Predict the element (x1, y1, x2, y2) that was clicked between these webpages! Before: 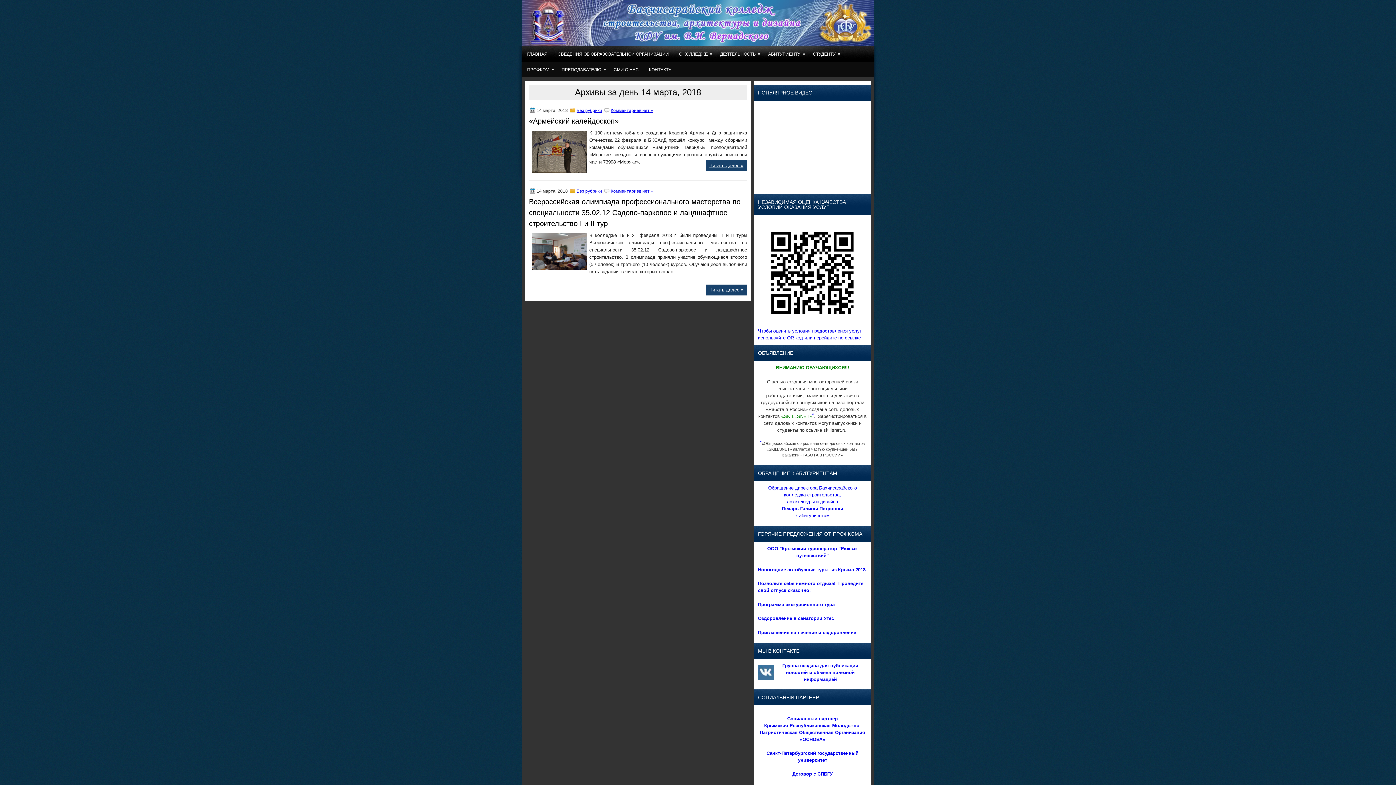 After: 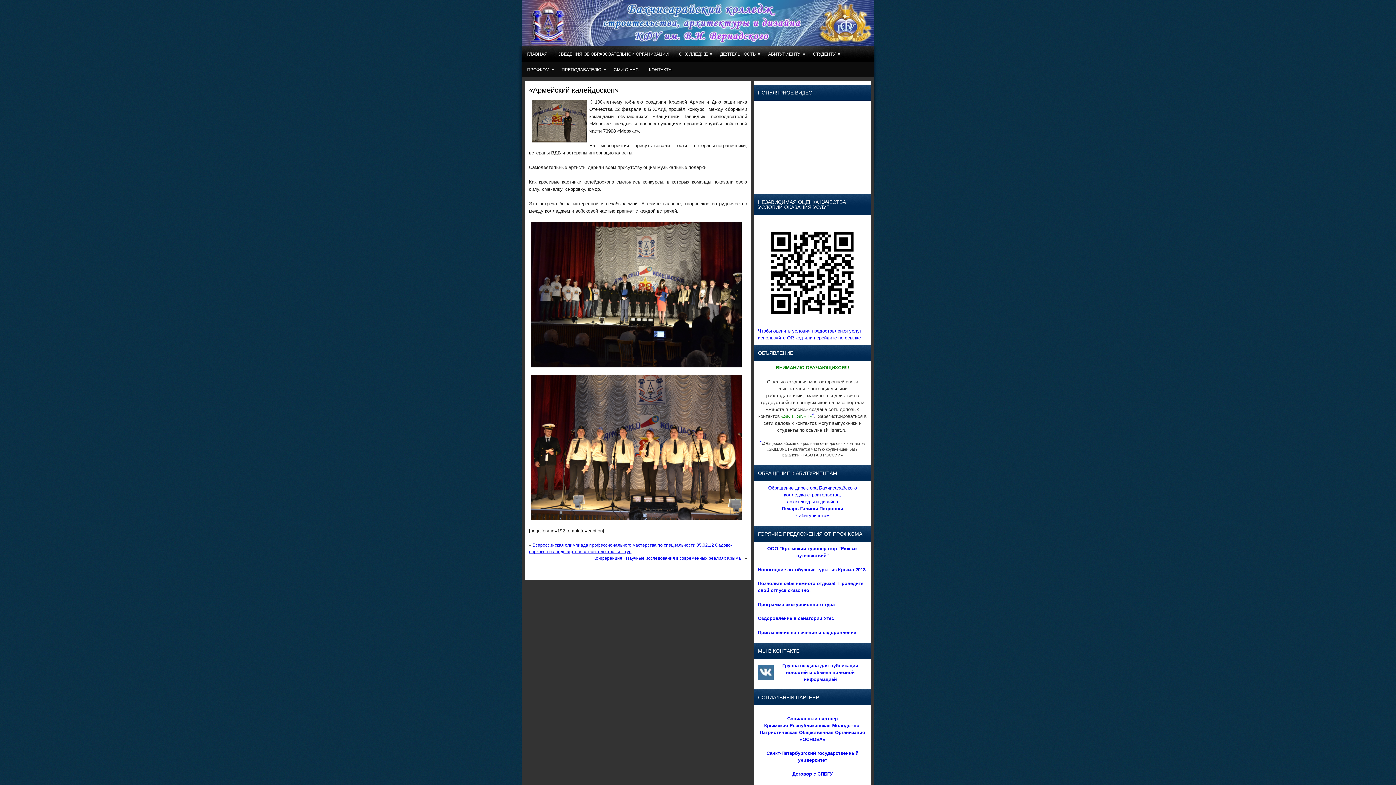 Action: bbox: (610, 108, 653, 113) label: Комментариев нет »